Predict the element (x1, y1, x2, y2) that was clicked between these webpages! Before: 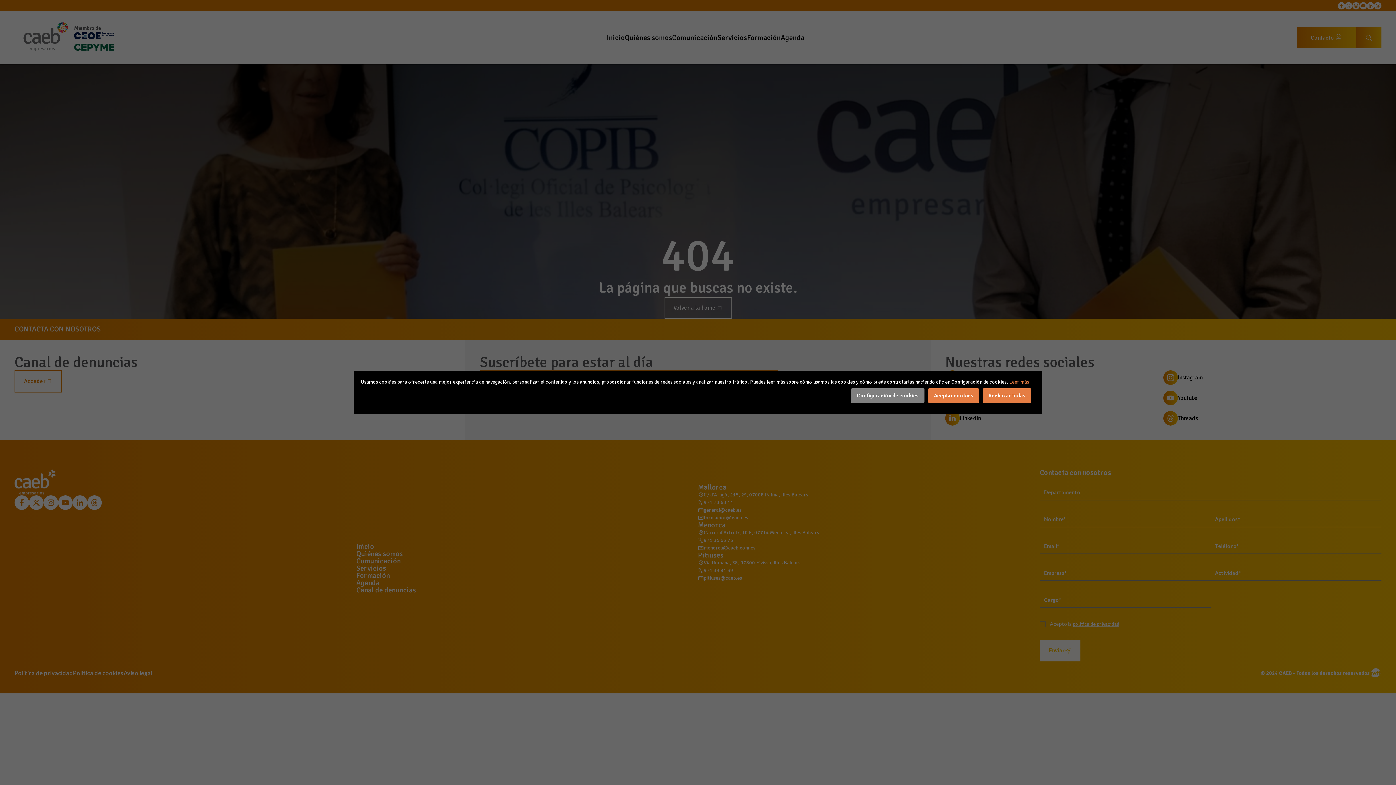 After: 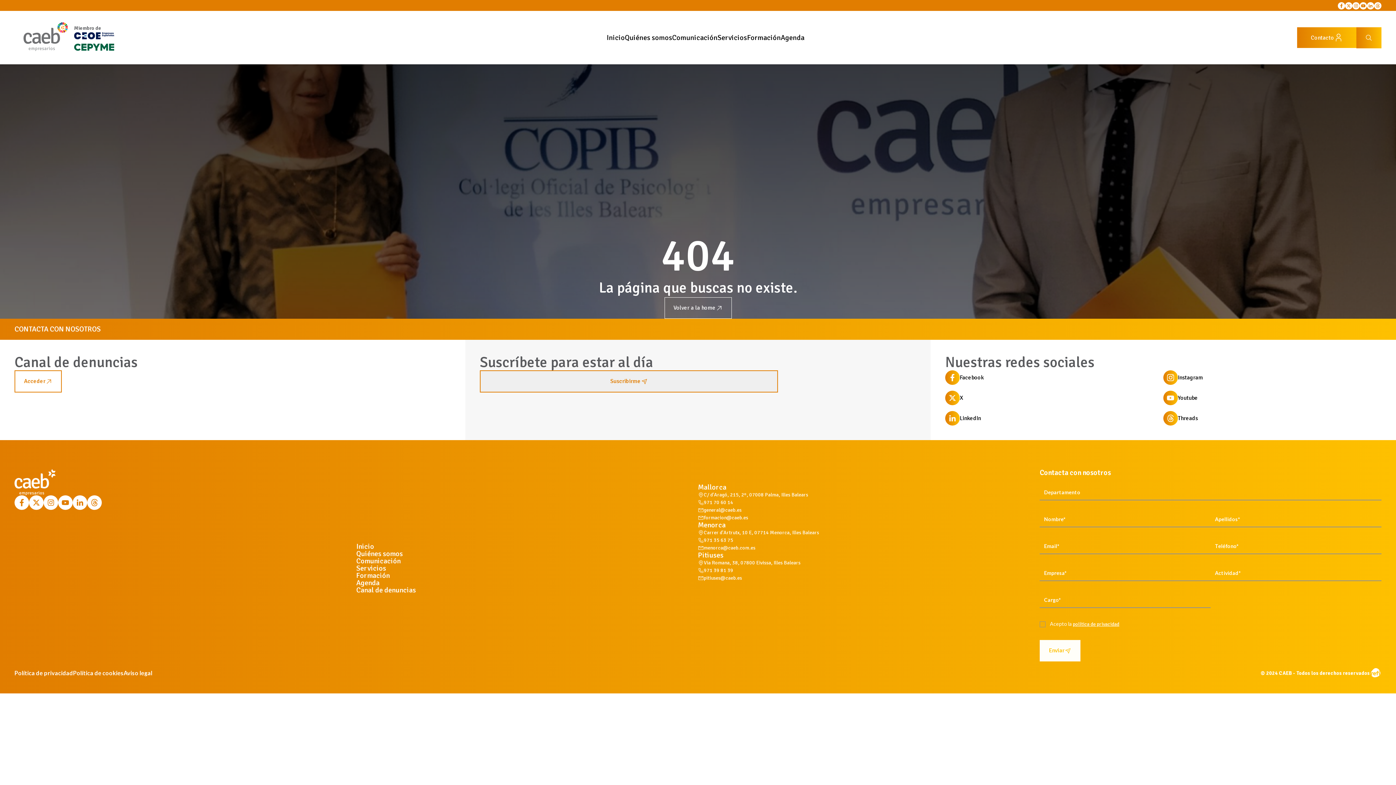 Action: label: Rechazar todas bbox: (982, 388, 1031, 403)